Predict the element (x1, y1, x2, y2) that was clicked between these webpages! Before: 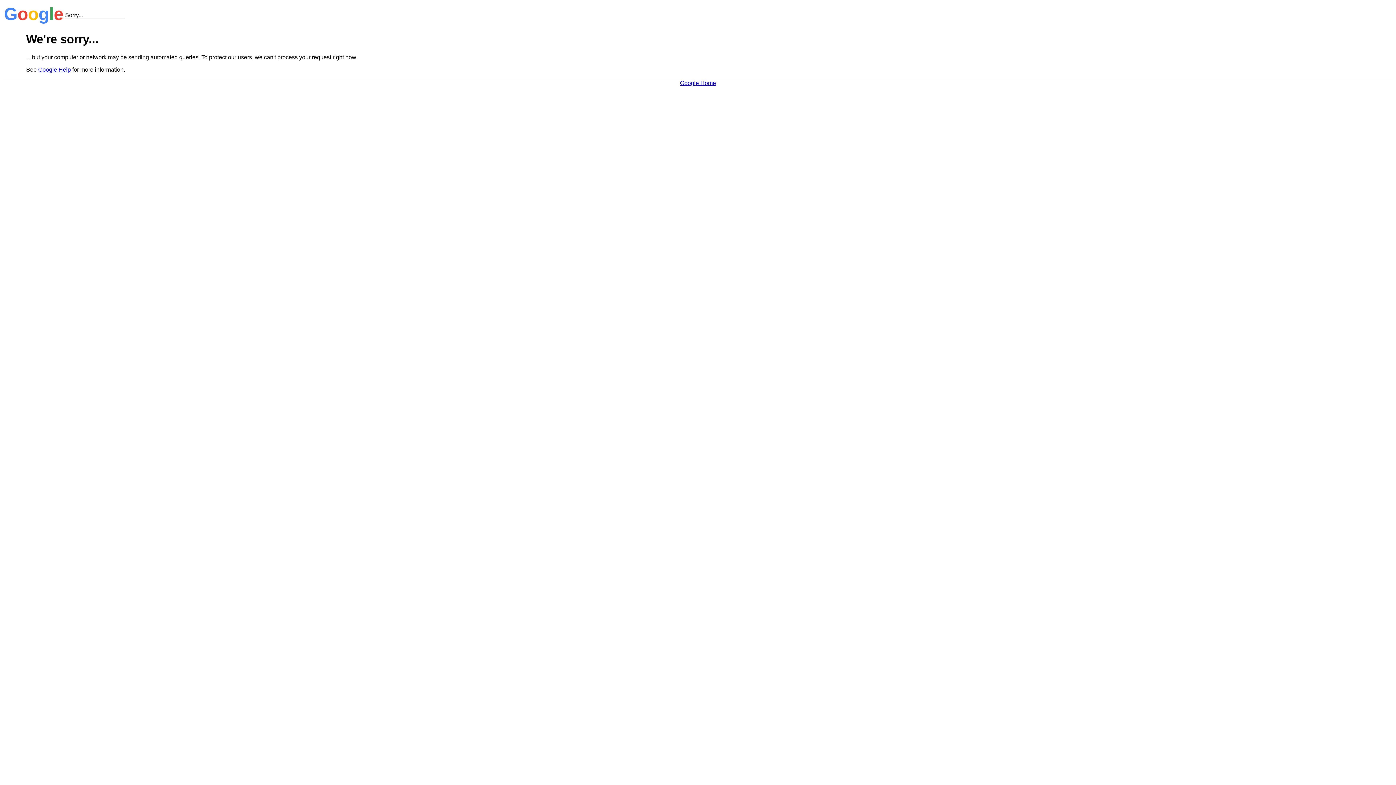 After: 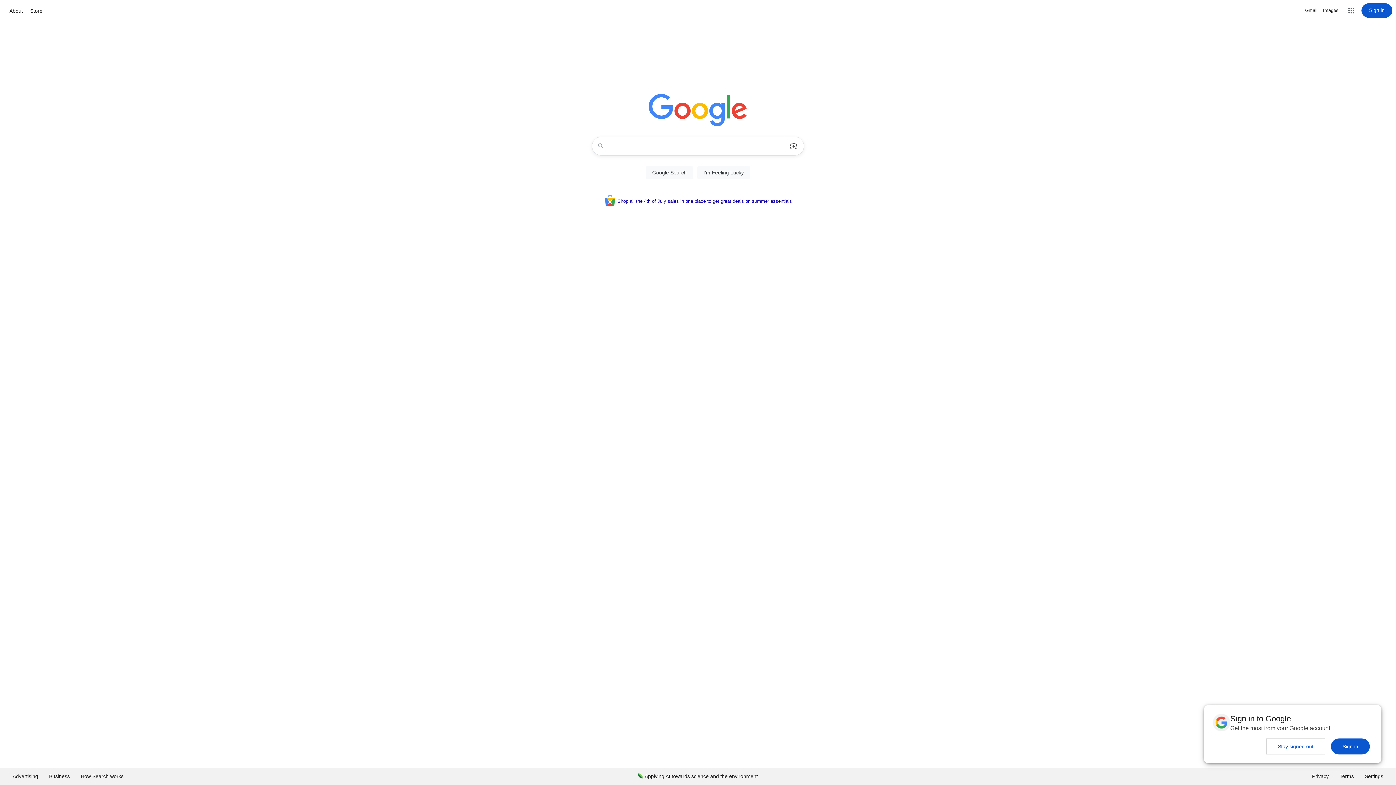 Action: bbox: (680, 79, 716, 86) label: Google Home